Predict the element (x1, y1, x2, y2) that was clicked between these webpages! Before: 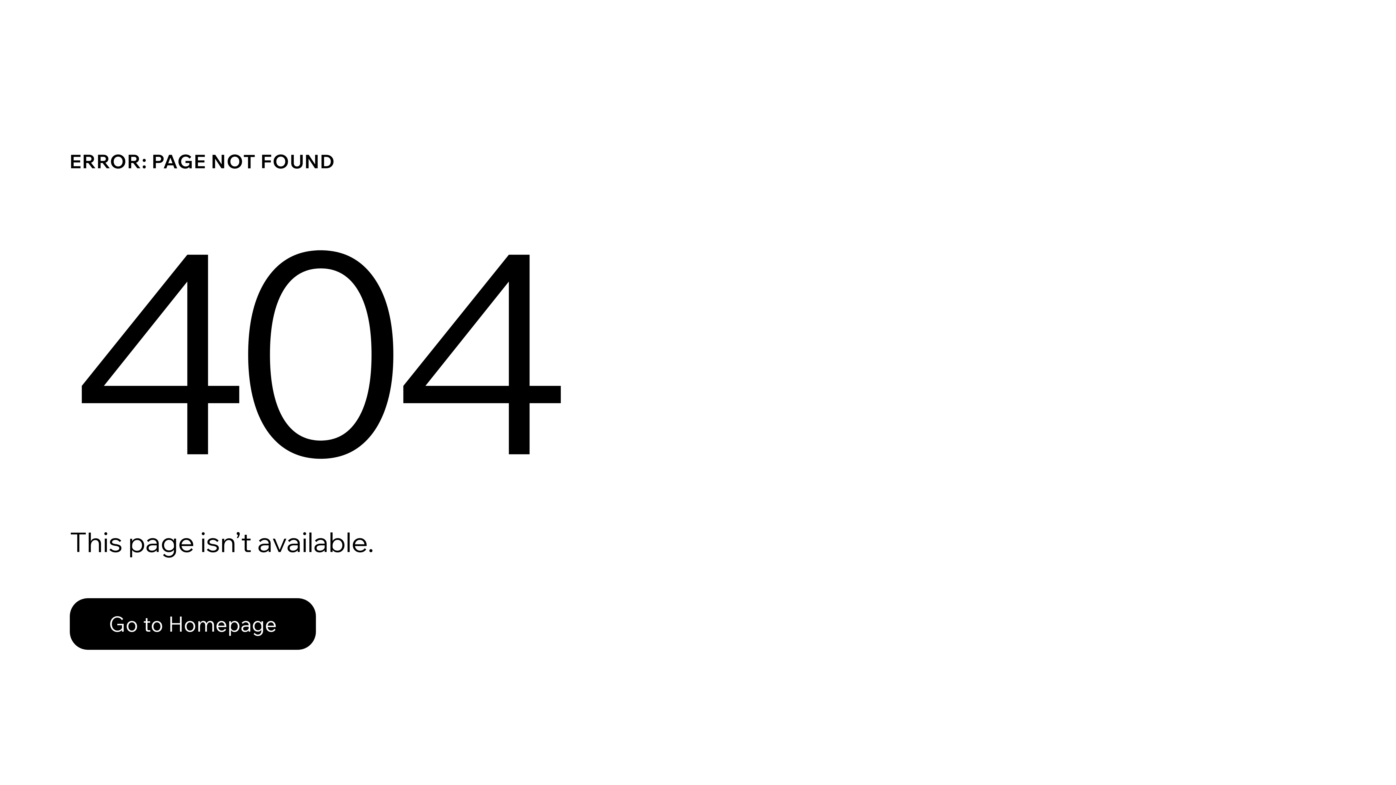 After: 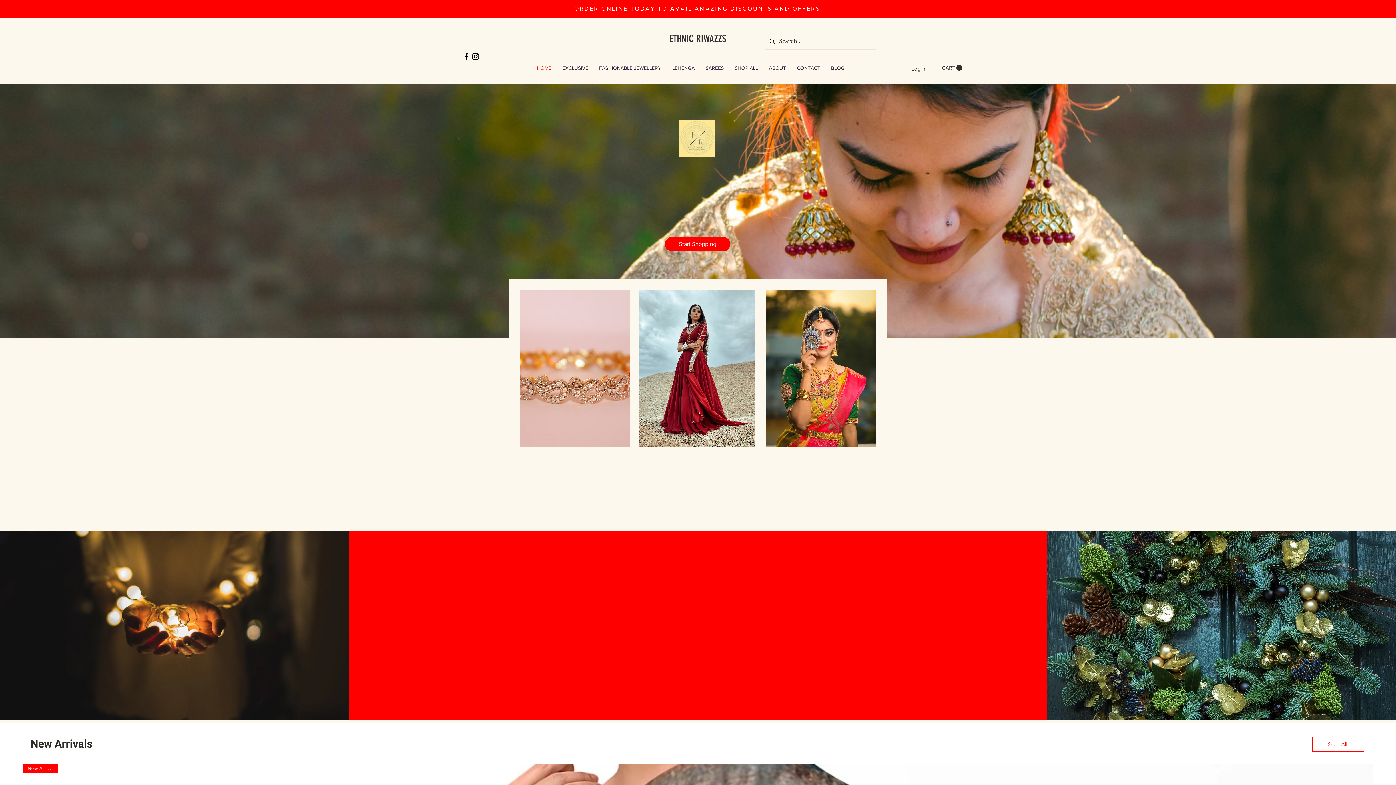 Action: label: Go to Homepage bbox: (69, 598, 316, 650)